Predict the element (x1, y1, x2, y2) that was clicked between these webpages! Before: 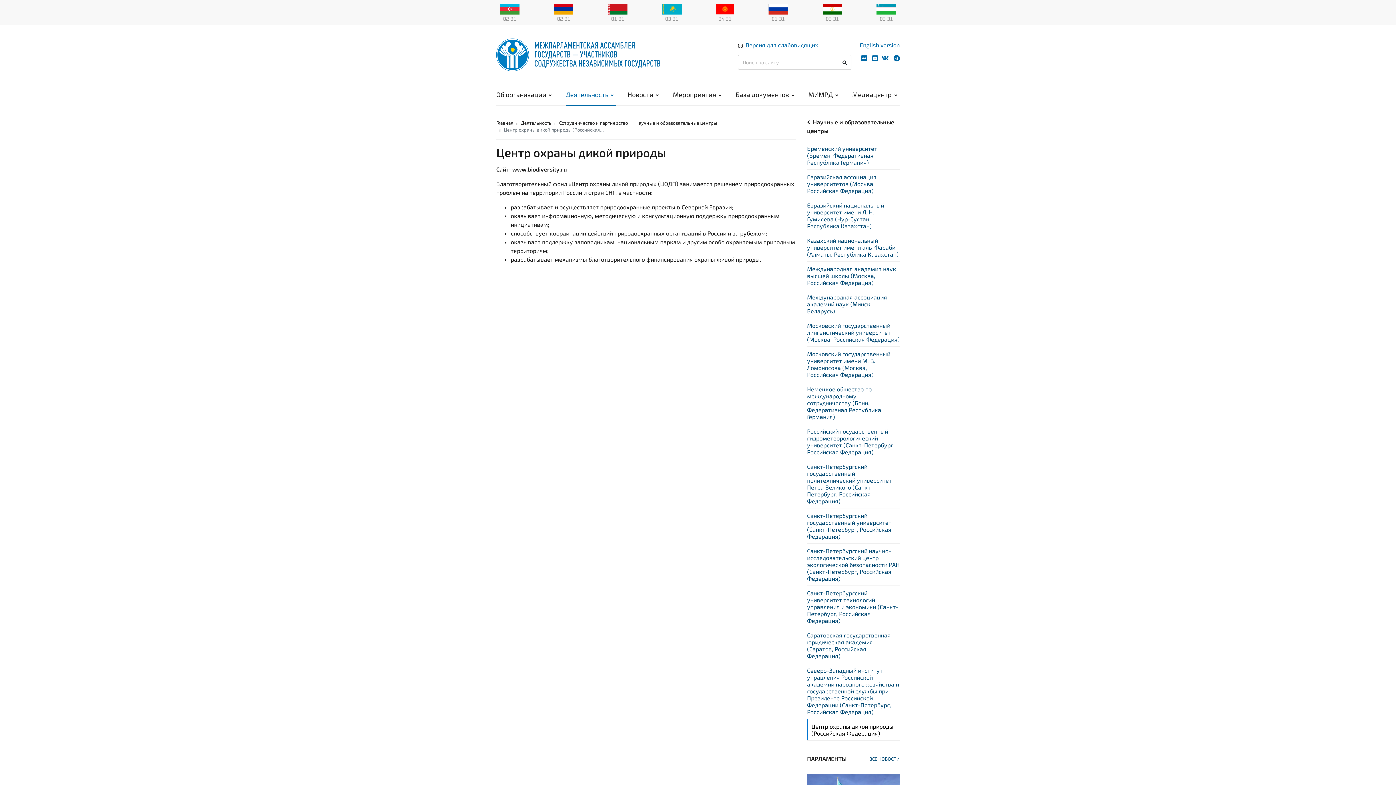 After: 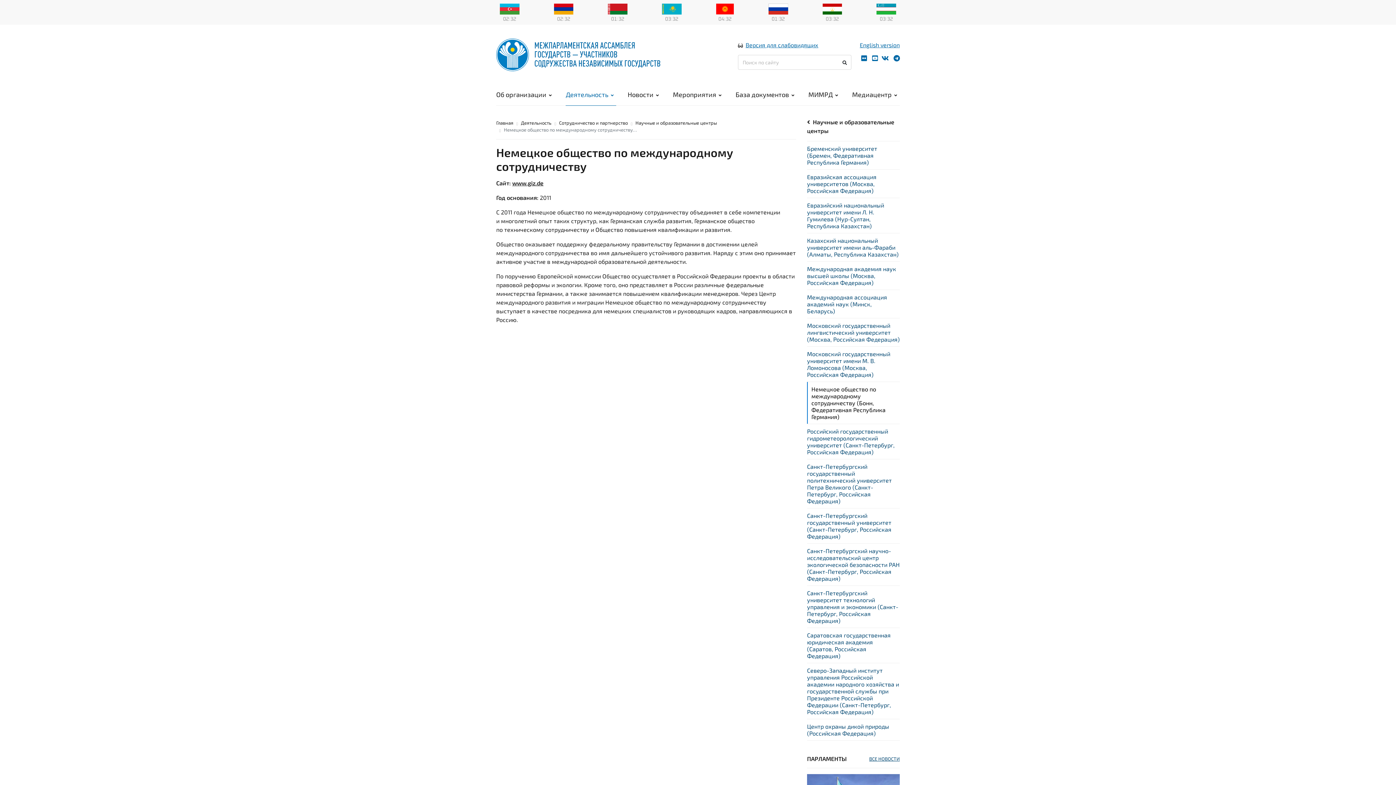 Action: bbox: (807, 382, 900, 424) label: Немецкое общество по международному сотрудничеству (Бонн, Федеративная Республика Германия)